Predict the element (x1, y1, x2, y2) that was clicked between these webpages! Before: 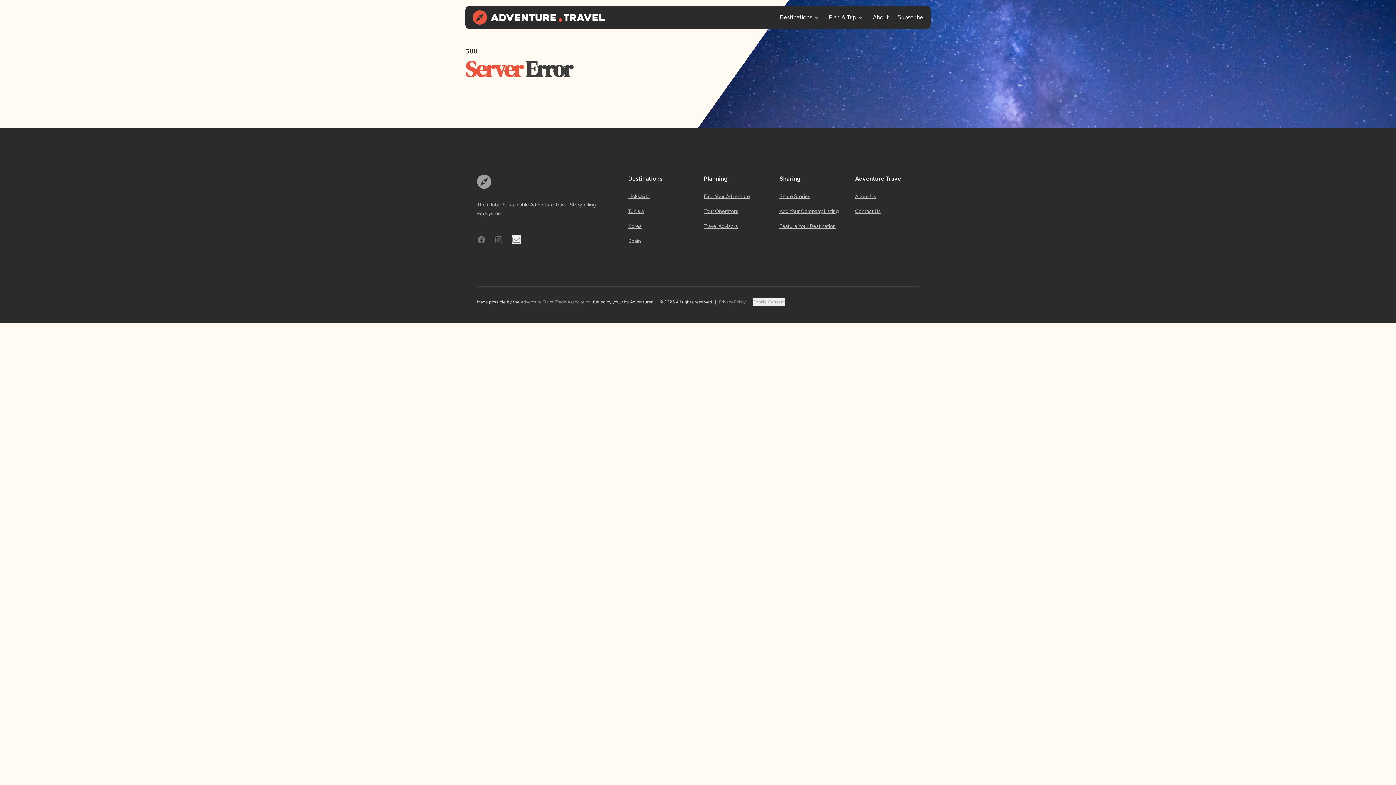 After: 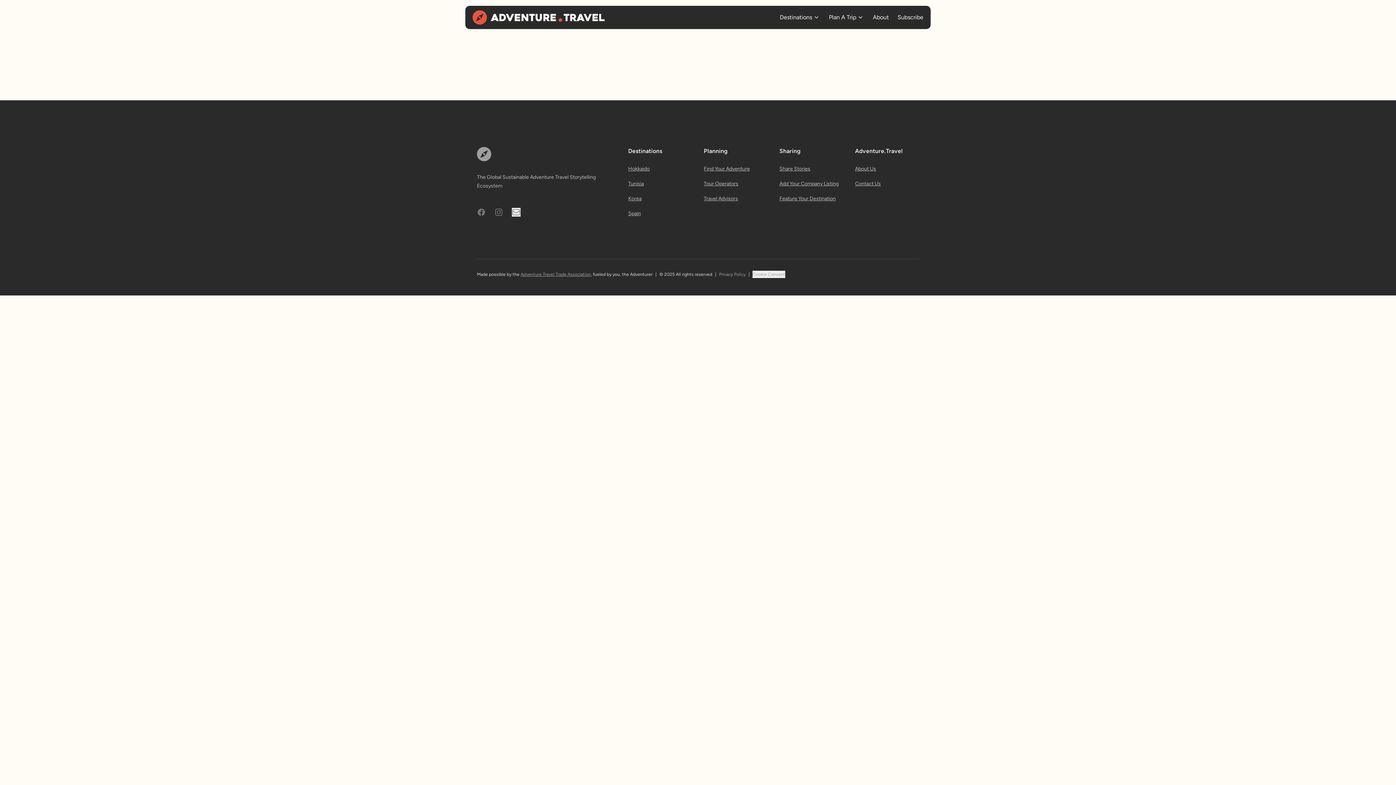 Action: label: Korea bbox: (628, 223, 641, 229)